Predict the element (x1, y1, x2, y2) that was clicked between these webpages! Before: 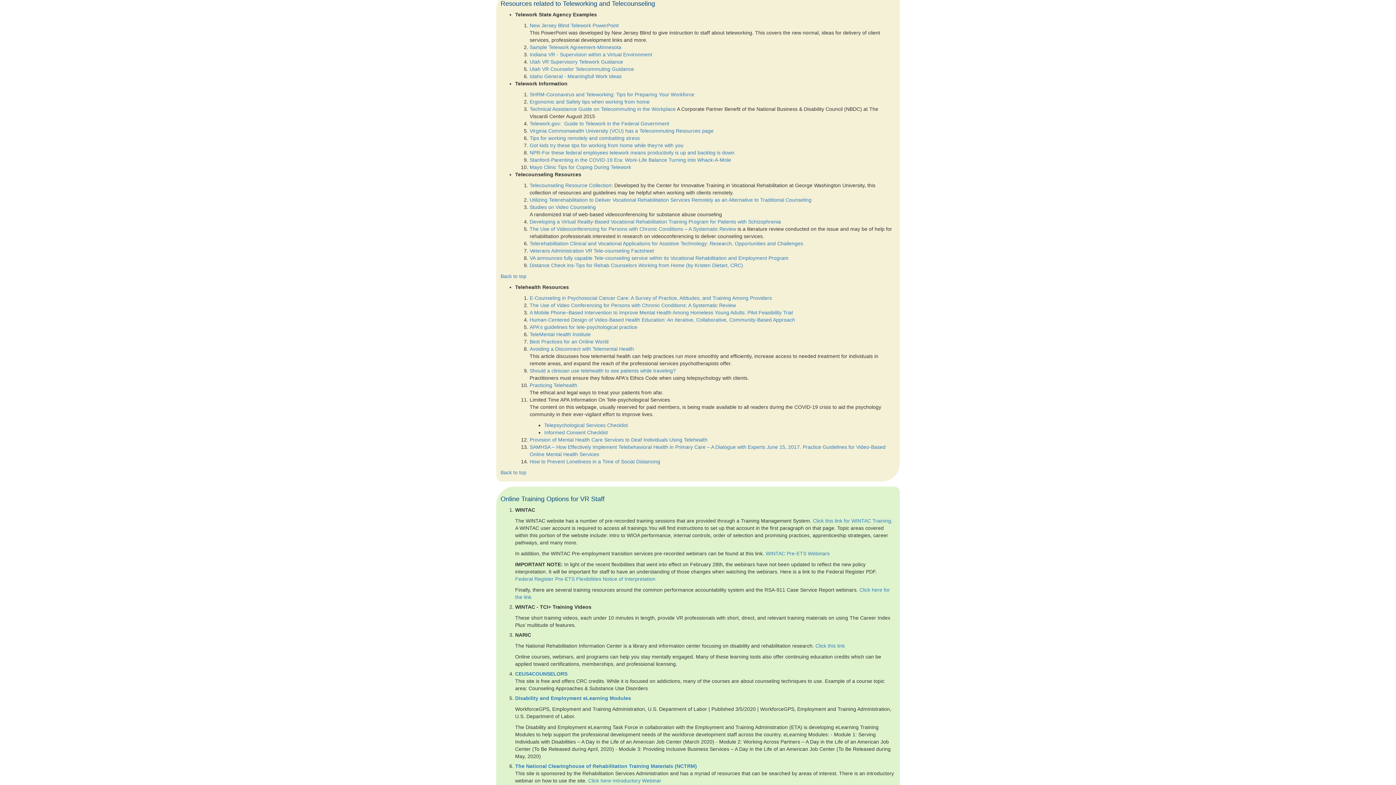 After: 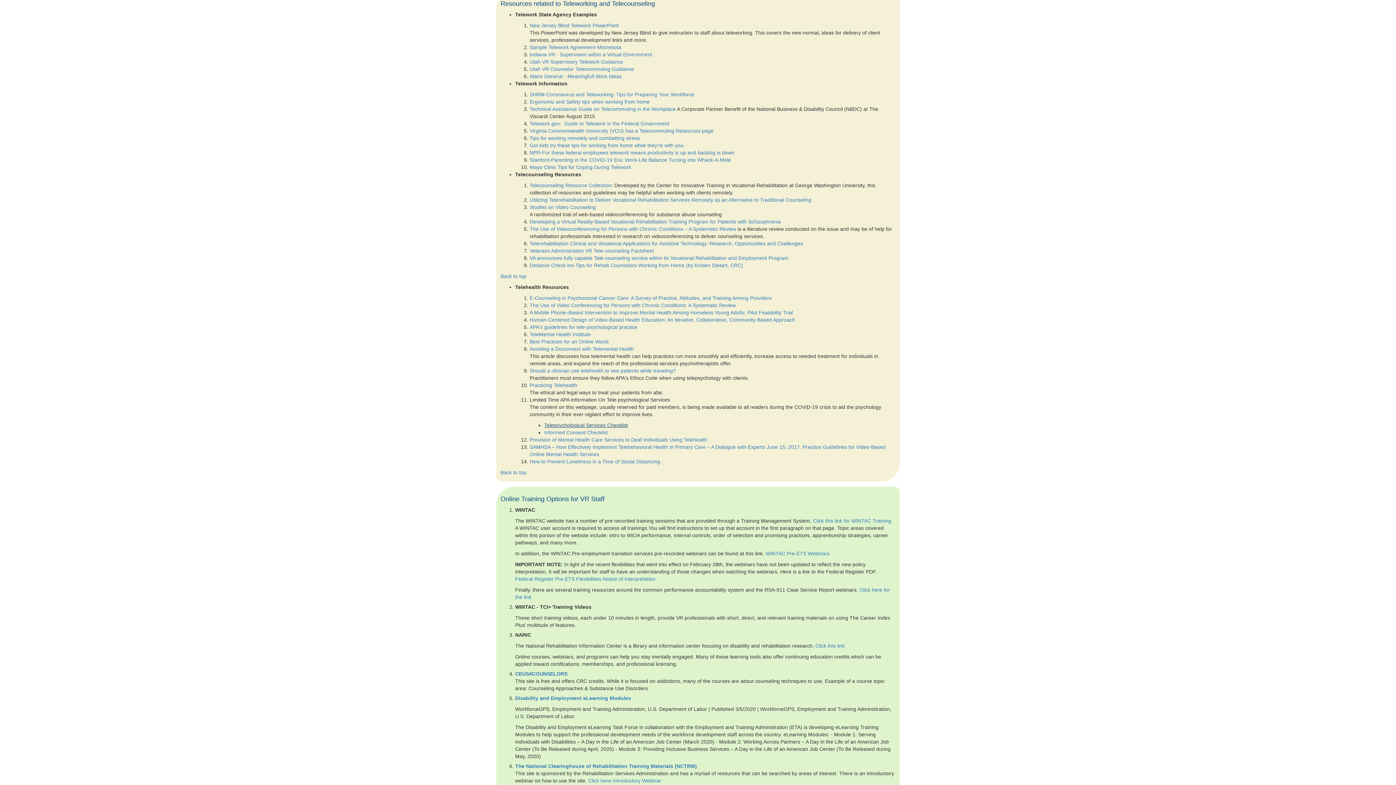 Action: bbox: (544, 422, 628, 428) label: Telepsychological Services Checklist